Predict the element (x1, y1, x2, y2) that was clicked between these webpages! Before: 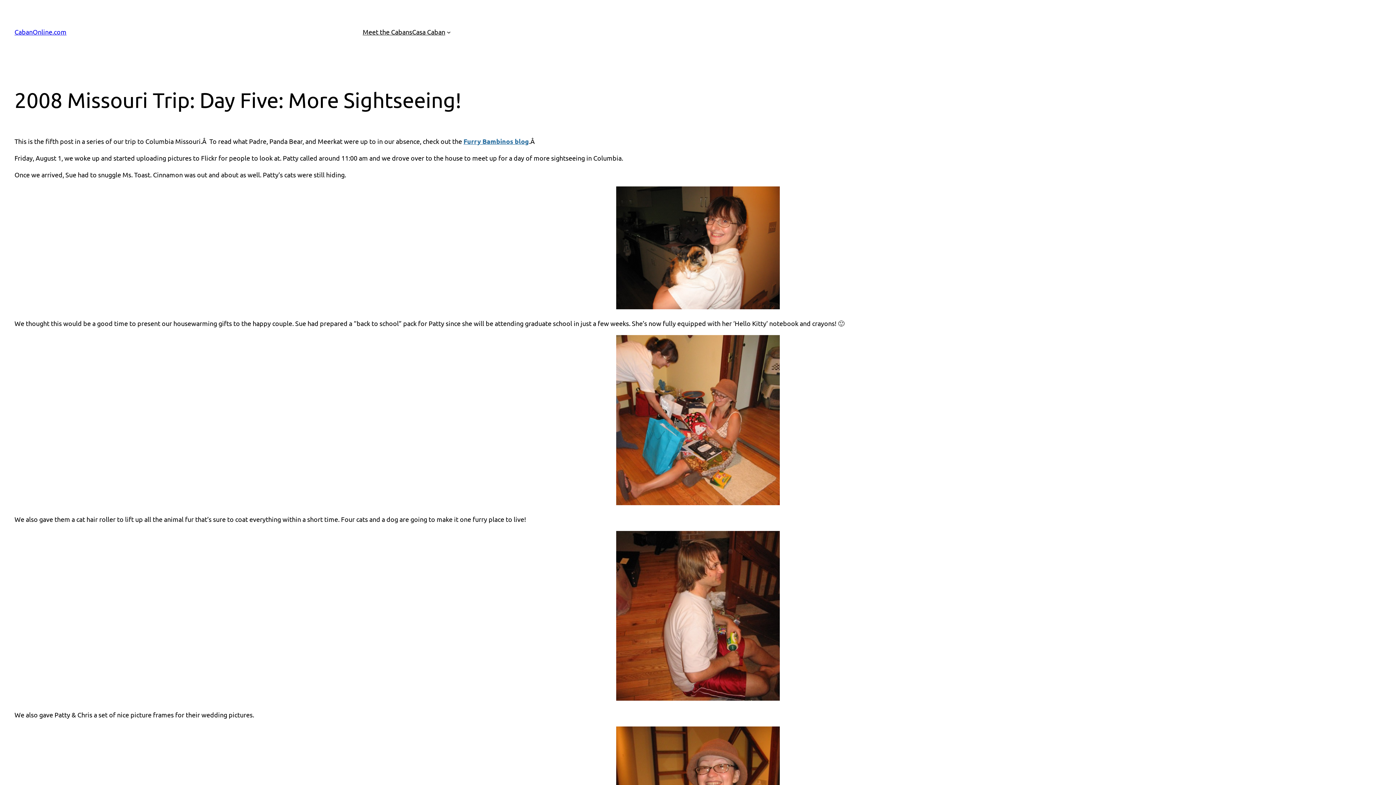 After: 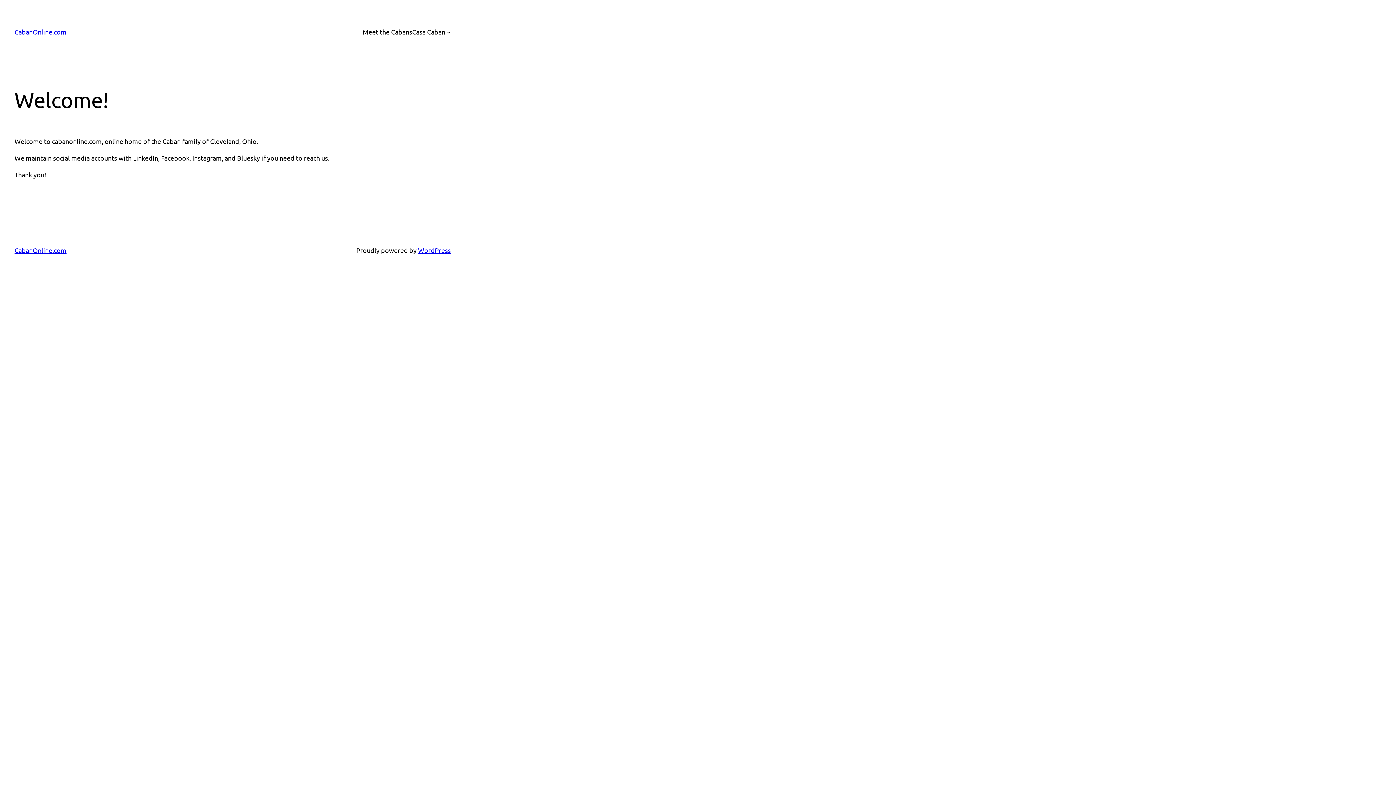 Action: label: CabanOnline.com bbox: (14, 28, 66, 35)